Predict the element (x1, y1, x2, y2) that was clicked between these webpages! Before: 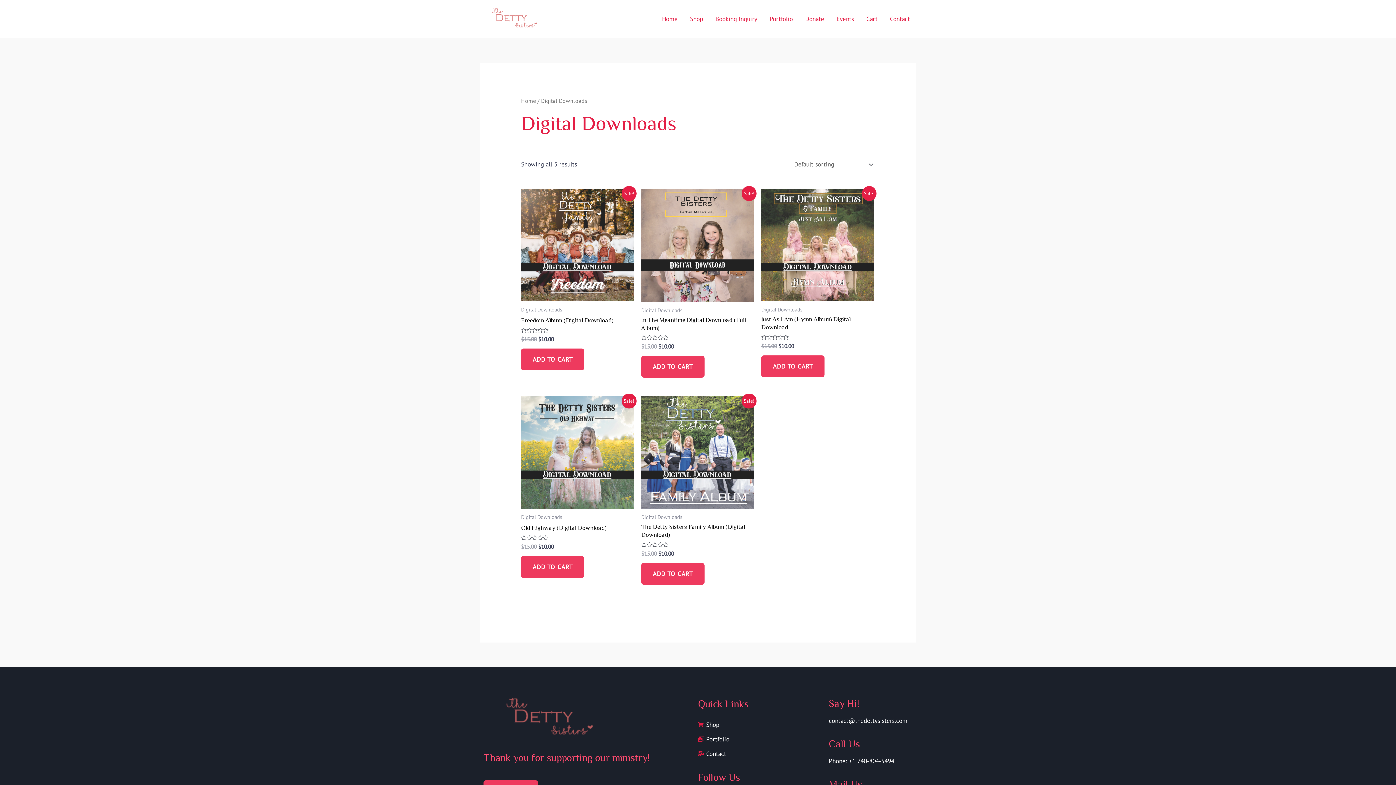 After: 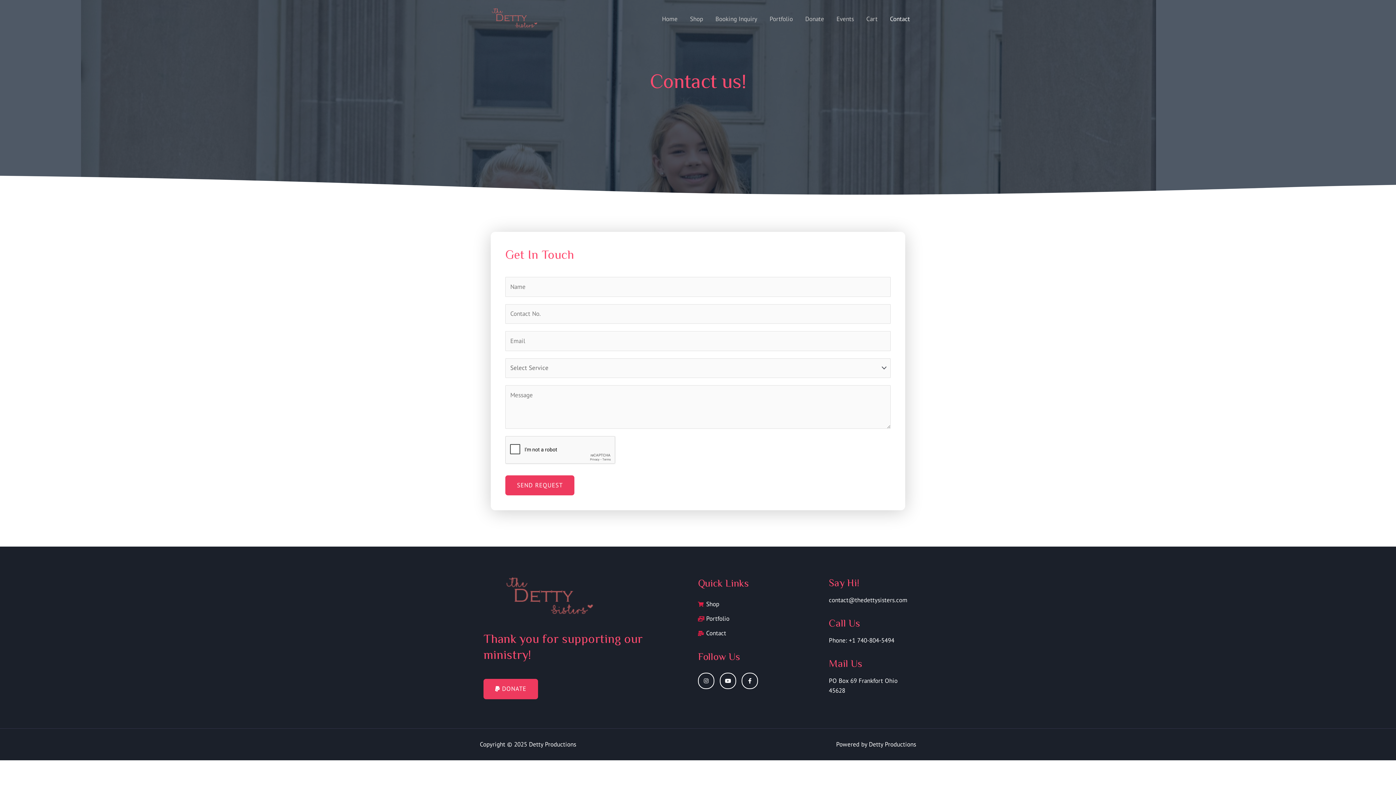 Action: label: Contact bbox: (698, 749, 821, 759)